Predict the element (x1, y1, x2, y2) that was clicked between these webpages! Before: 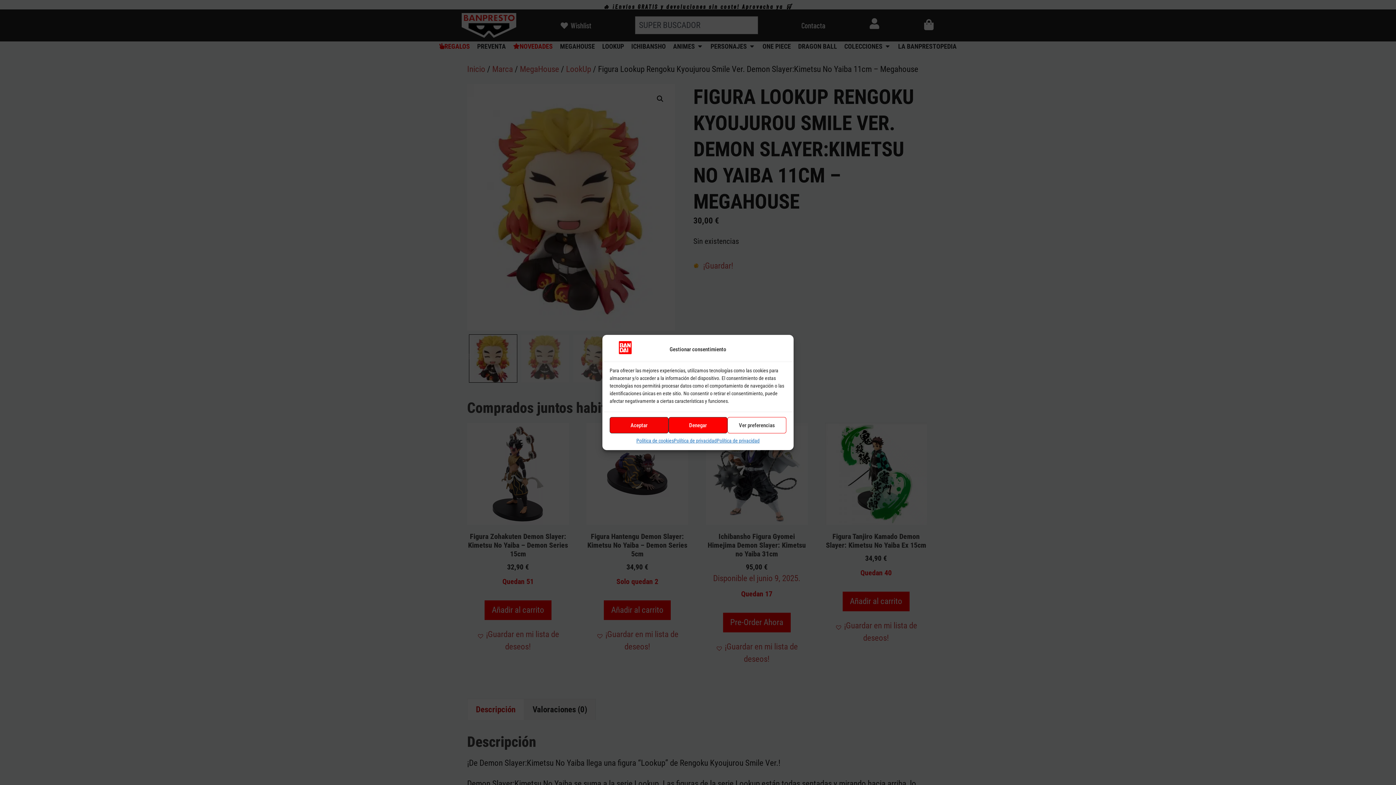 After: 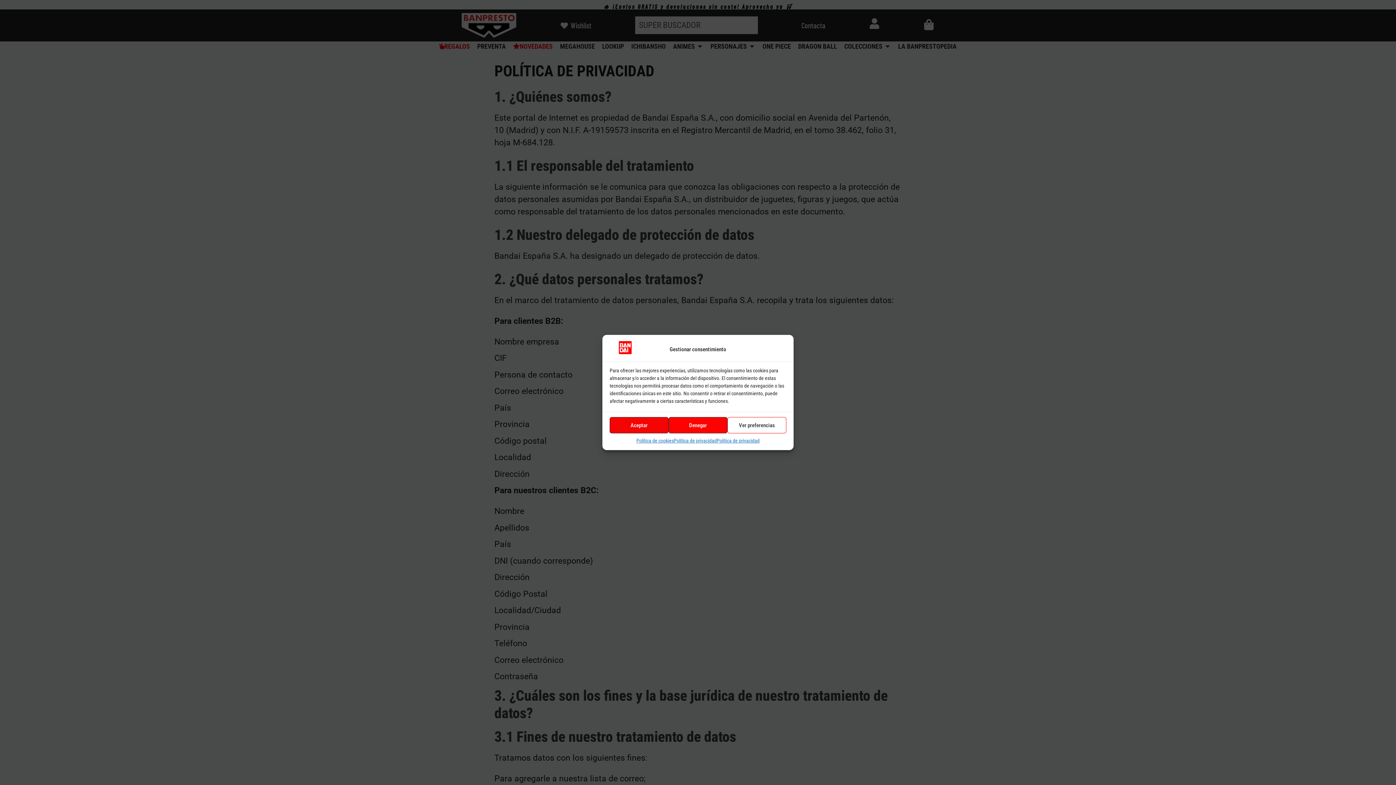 Action: label: Política de privacidad bbox: (716, 437, 759, 444)